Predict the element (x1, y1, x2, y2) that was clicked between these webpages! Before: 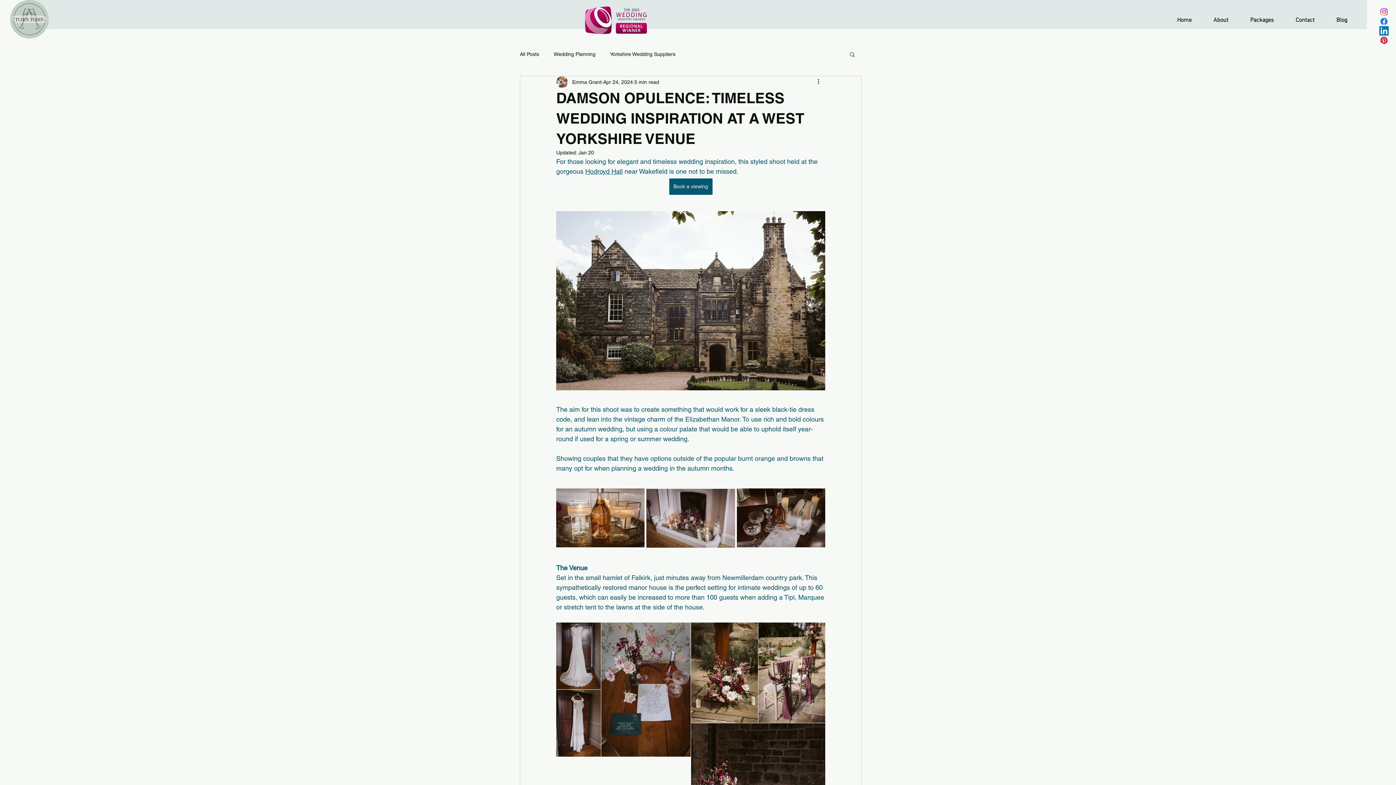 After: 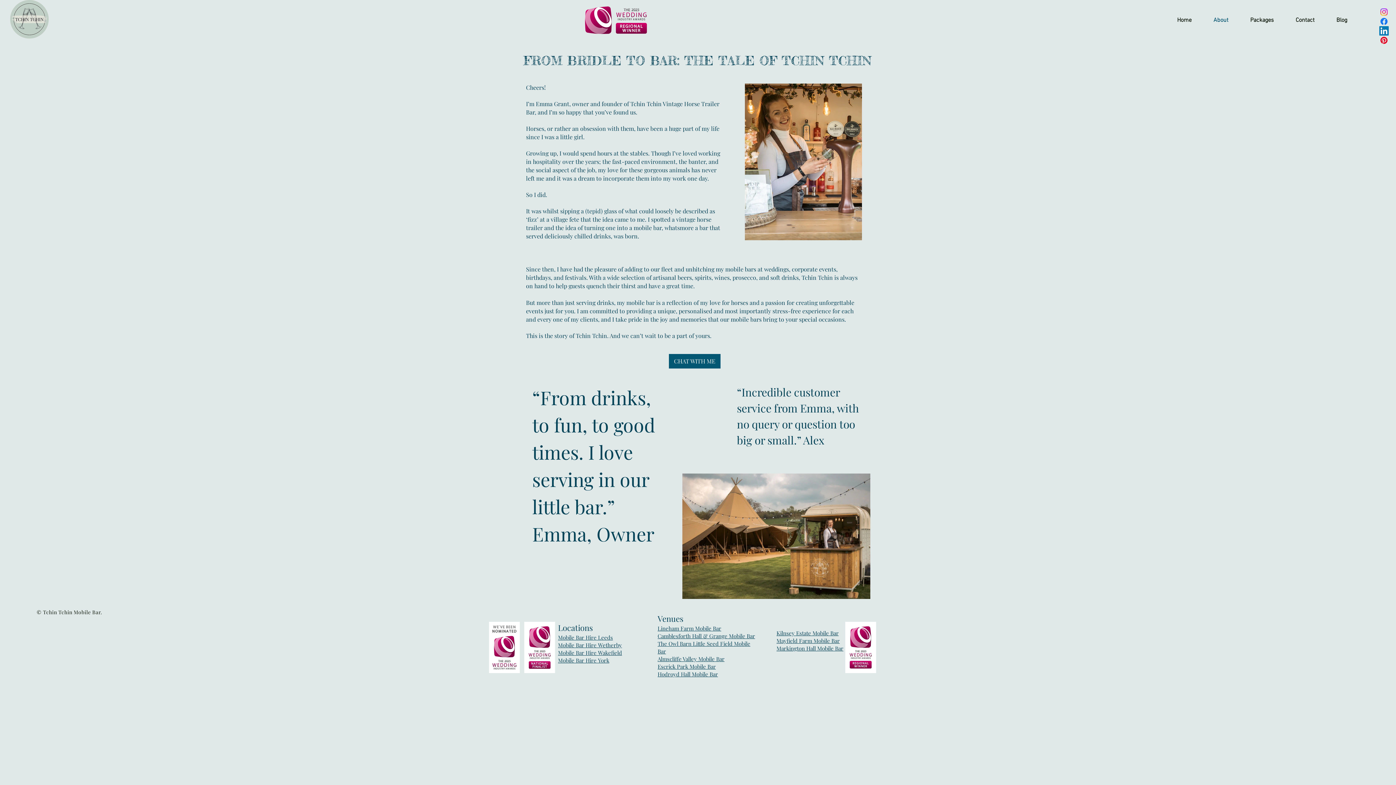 Action: label: About bbox: (1208, 11, 1245, 29)